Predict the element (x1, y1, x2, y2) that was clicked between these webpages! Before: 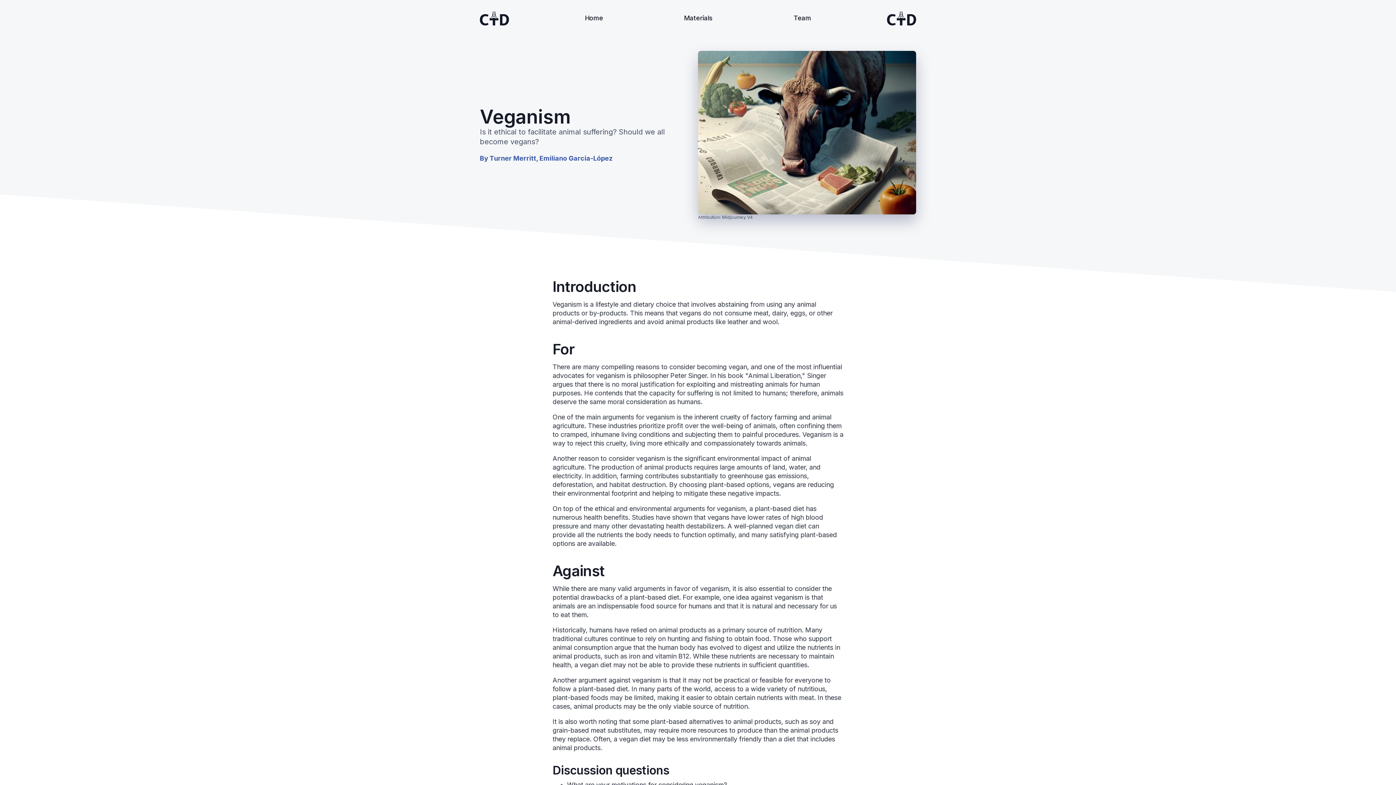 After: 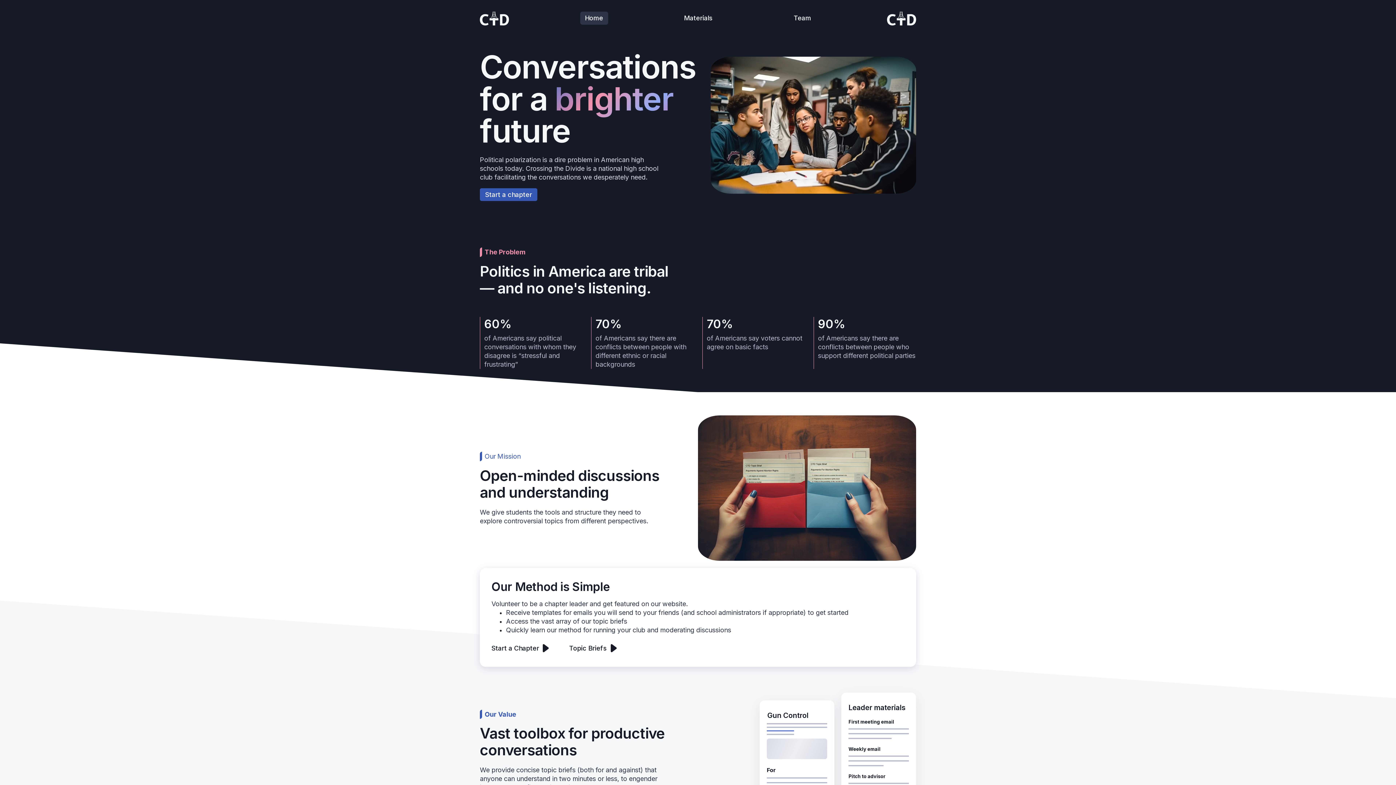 Action: label: Home bbox: (580, 11, 608, 24)